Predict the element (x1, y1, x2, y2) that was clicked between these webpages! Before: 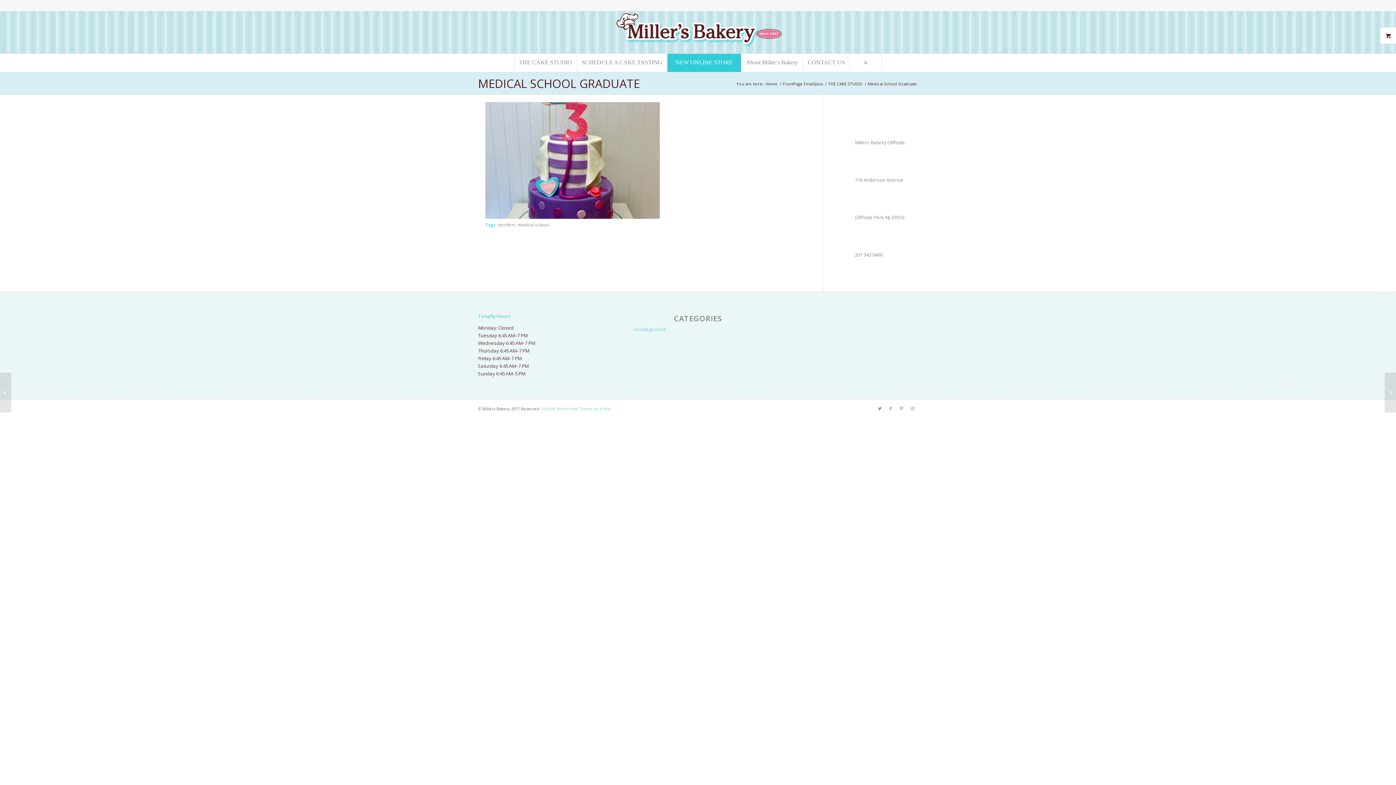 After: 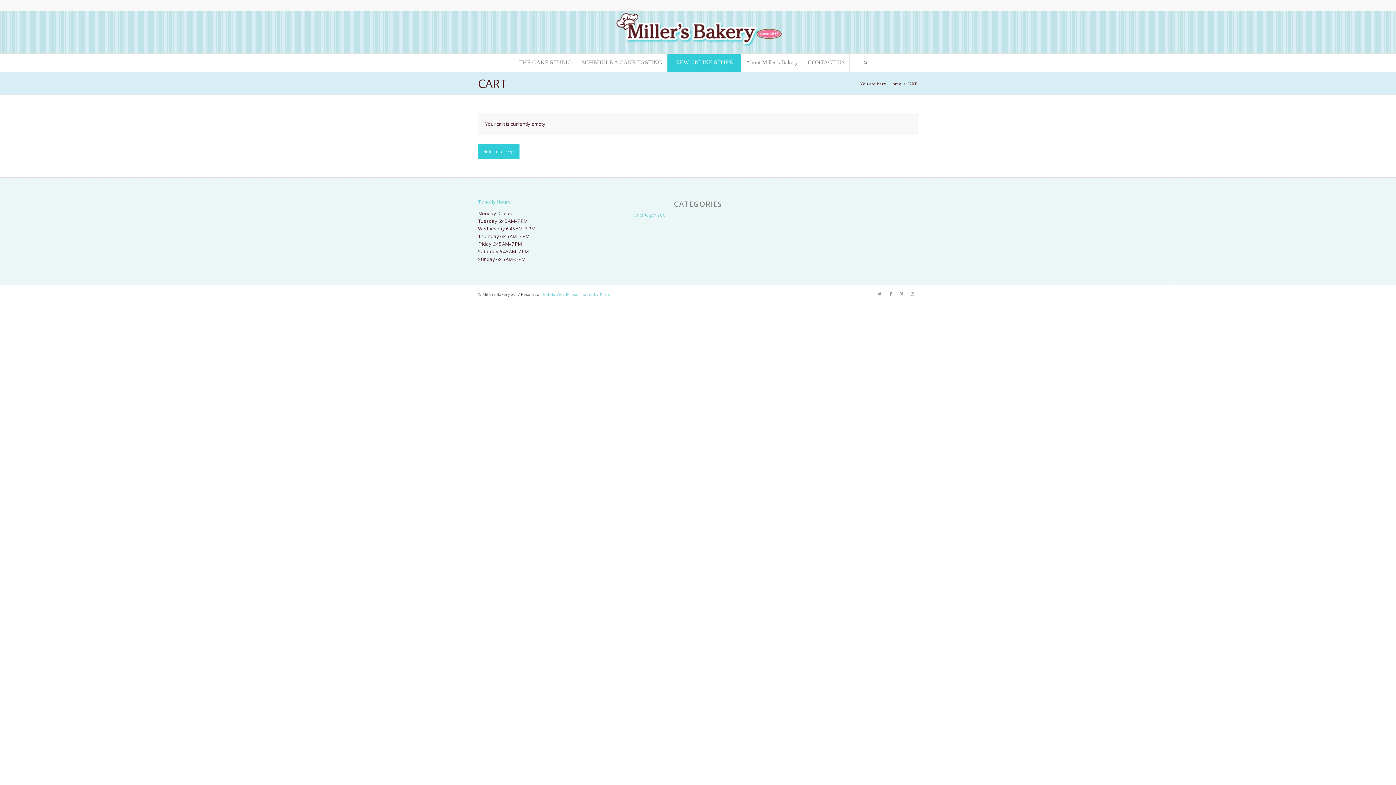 Action: label: 0 bbox: (1380, 27, 1396, 43)